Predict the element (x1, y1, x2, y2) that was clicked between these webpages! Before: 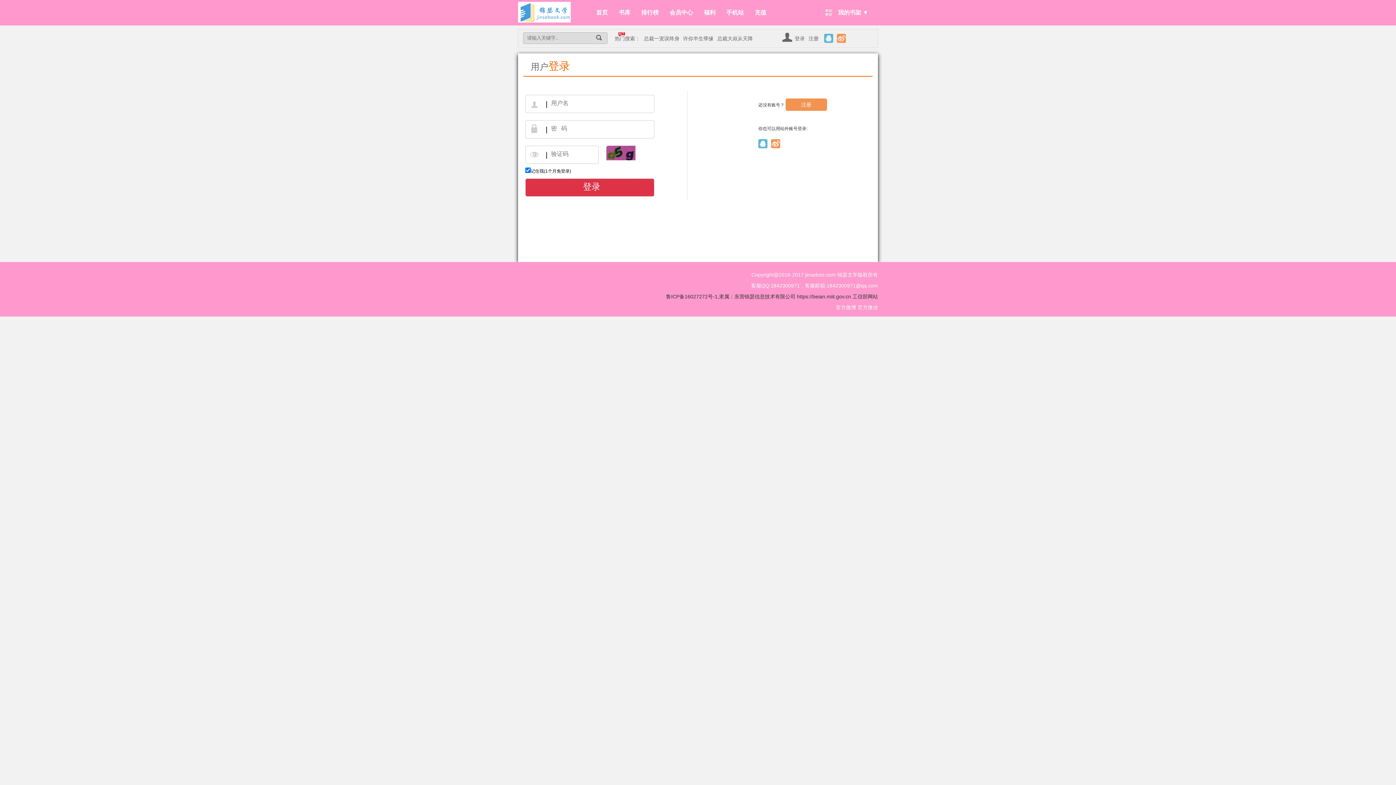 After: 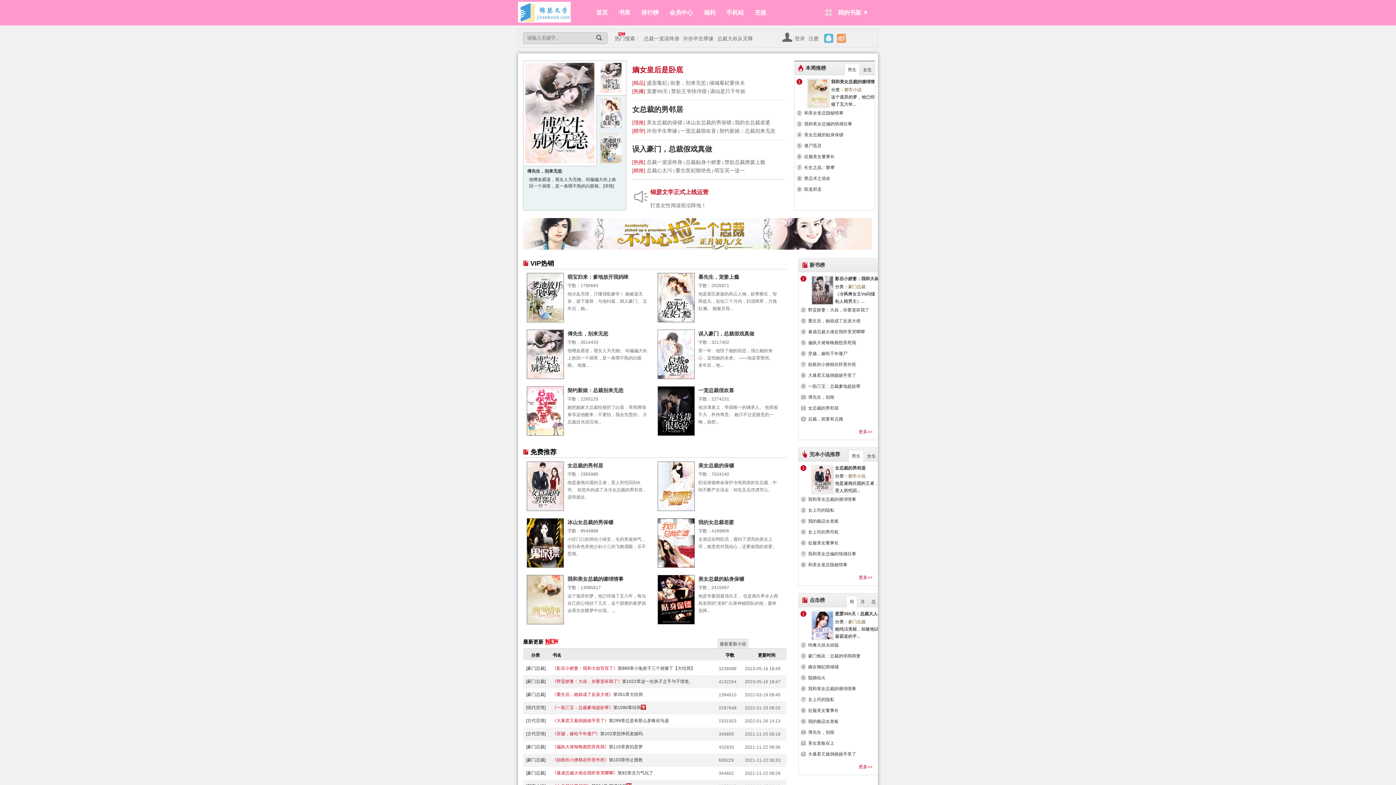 Action: bbox: (518, 18, 570, 23)